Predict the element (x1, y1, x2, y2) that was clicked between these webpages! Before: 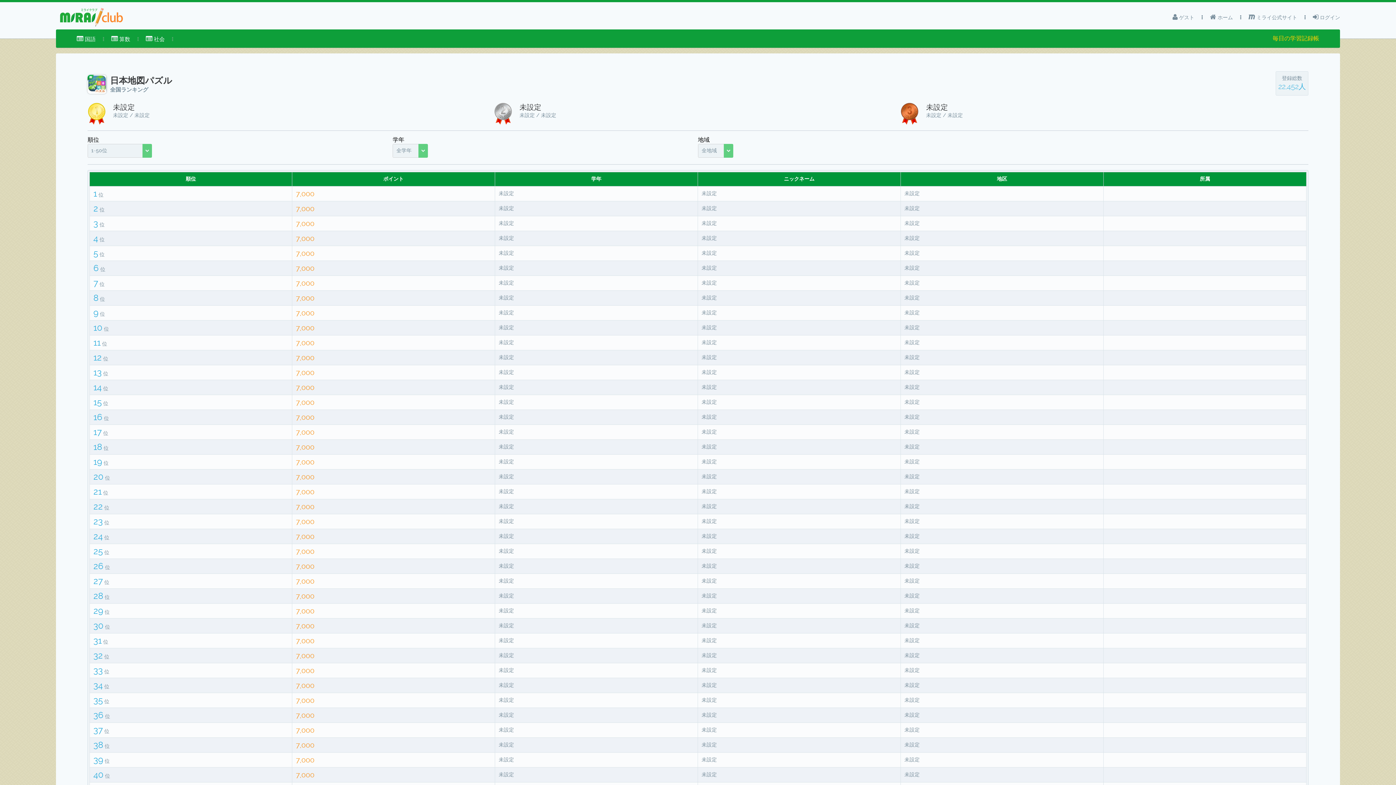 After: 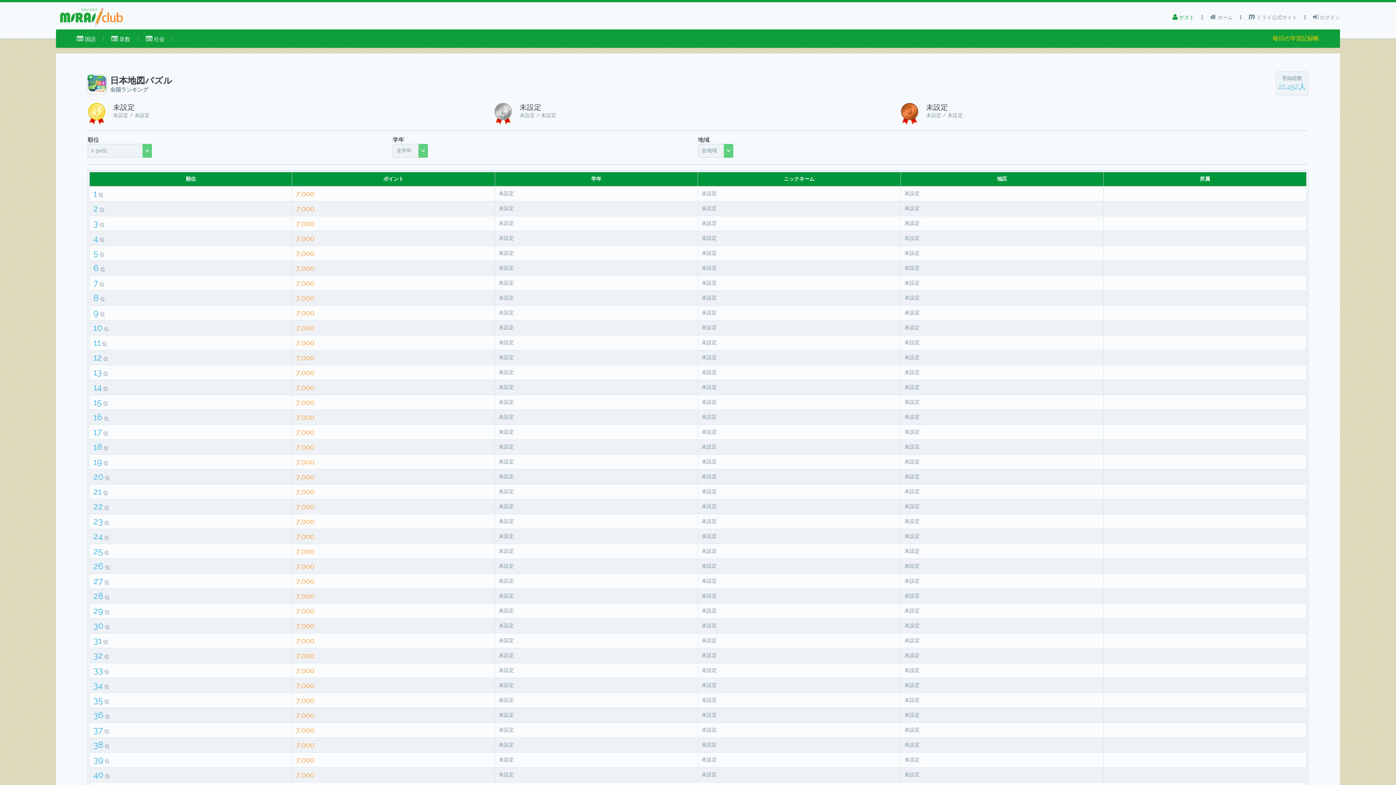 Action: bbox: (1172, 10, 1194, 24) label:  ゲスト